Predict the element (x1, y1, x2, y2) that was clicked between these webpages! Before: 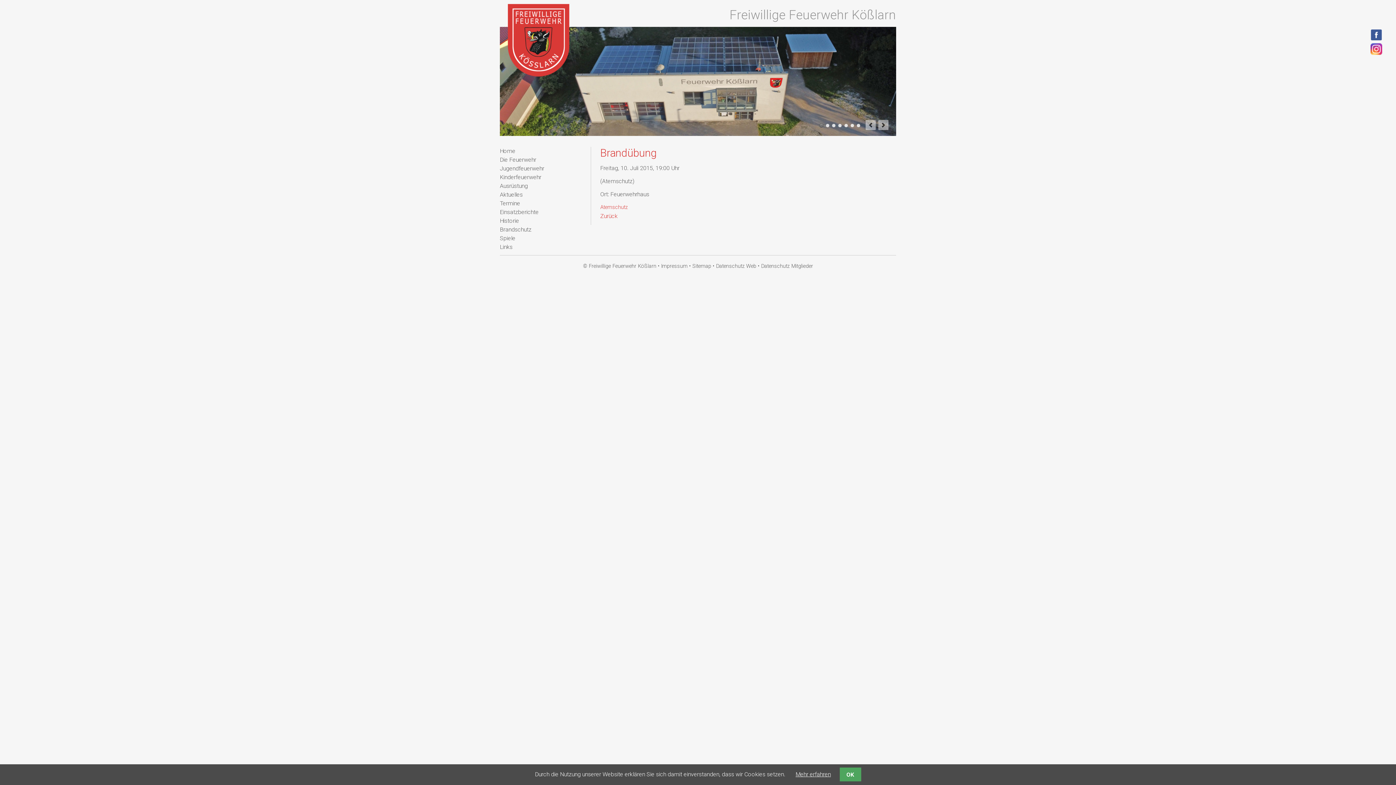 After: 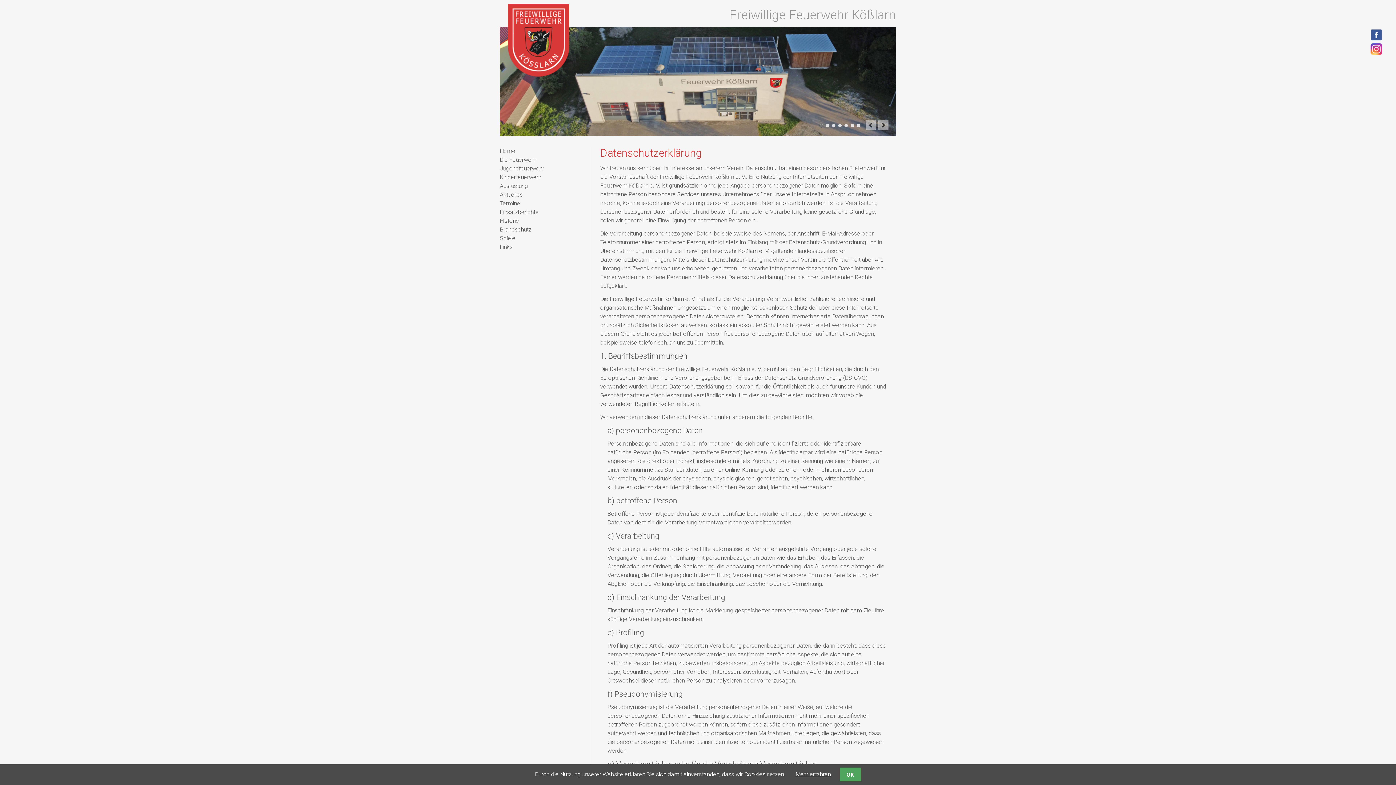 Action: label: Mehr erfahren bbox: (795, 771, 831, 778)